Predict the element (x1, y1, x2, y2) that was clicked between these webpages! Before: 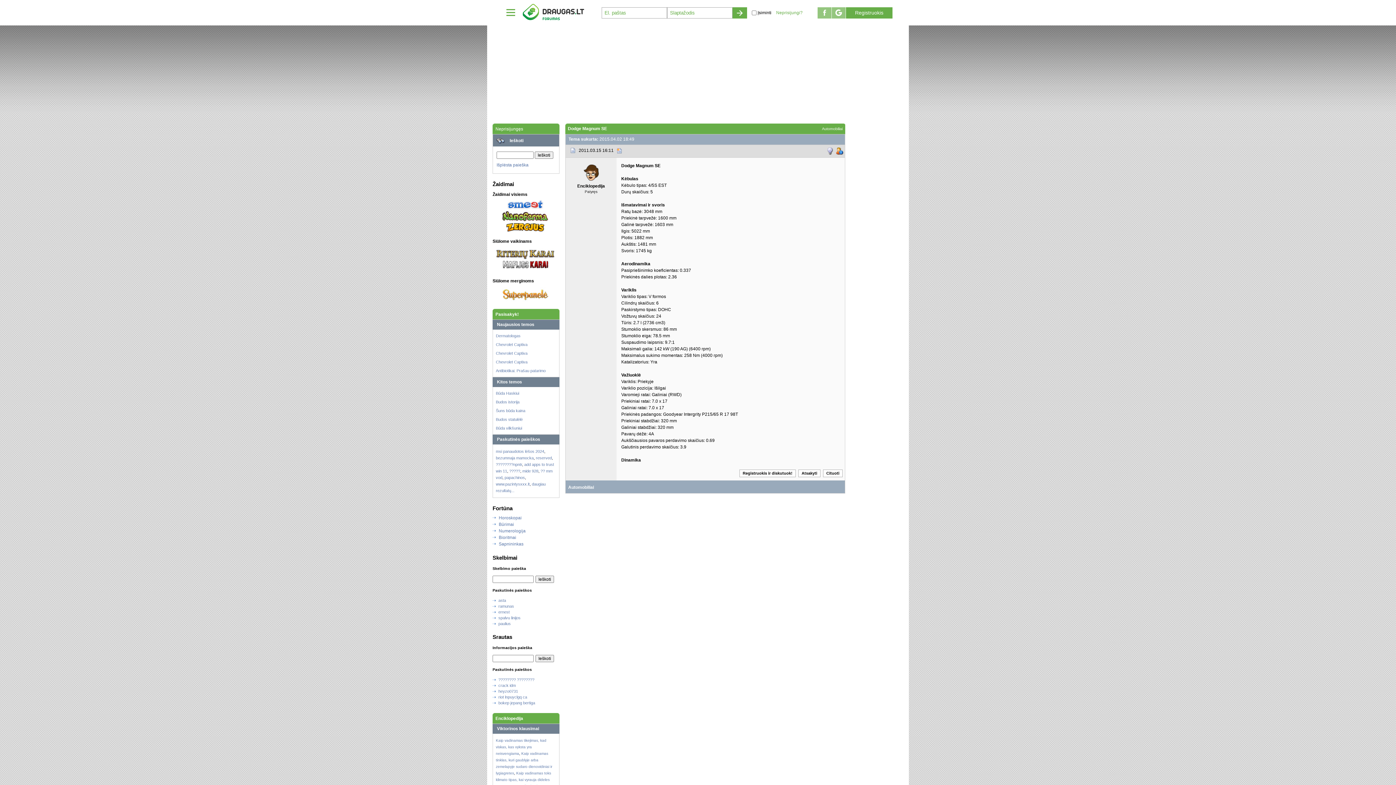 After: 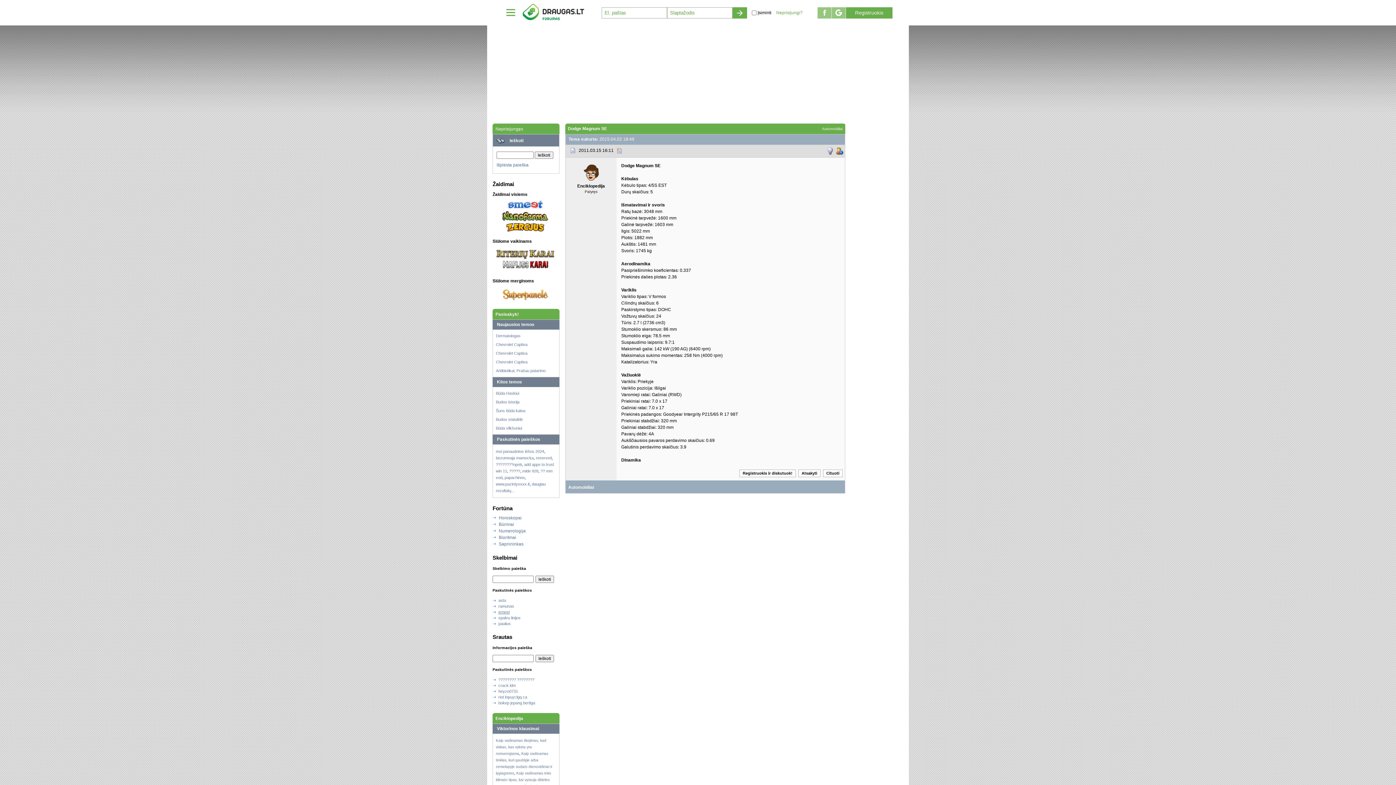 Action: label: ernest bbox: (498, 610, 509, 614)